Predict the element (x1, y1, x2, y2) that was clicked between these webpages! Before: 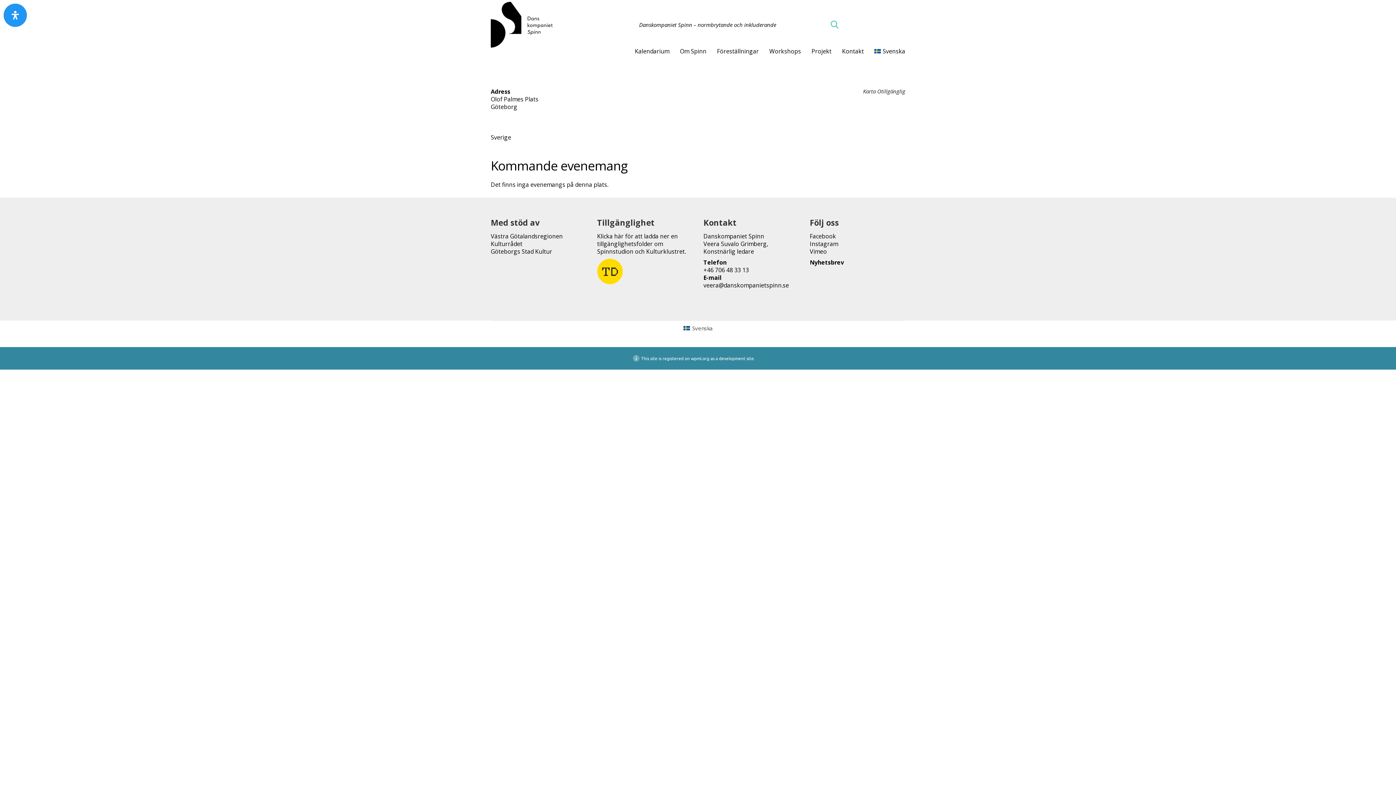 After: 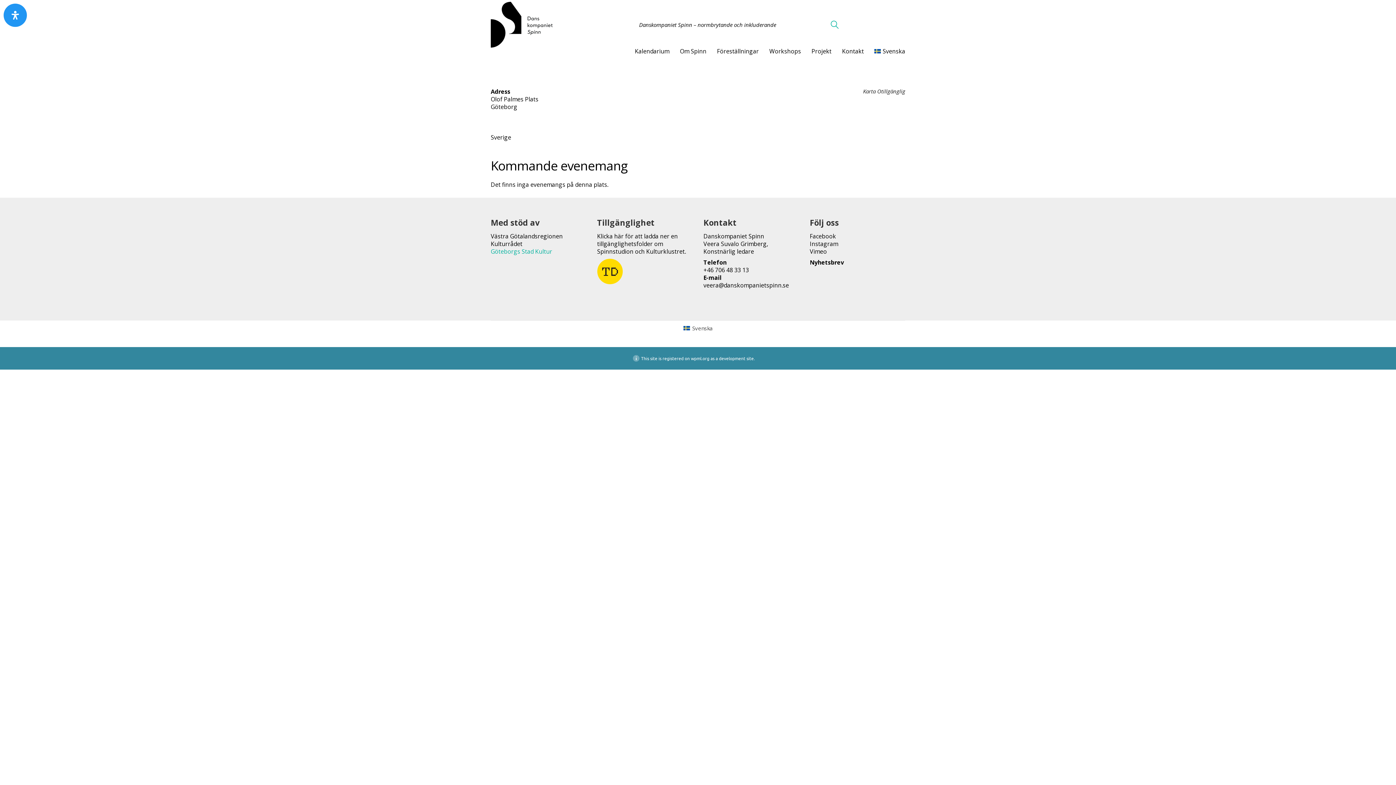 Action: label: Göteborgs Stad Kultur bbox: (490, 247, 552, 255)